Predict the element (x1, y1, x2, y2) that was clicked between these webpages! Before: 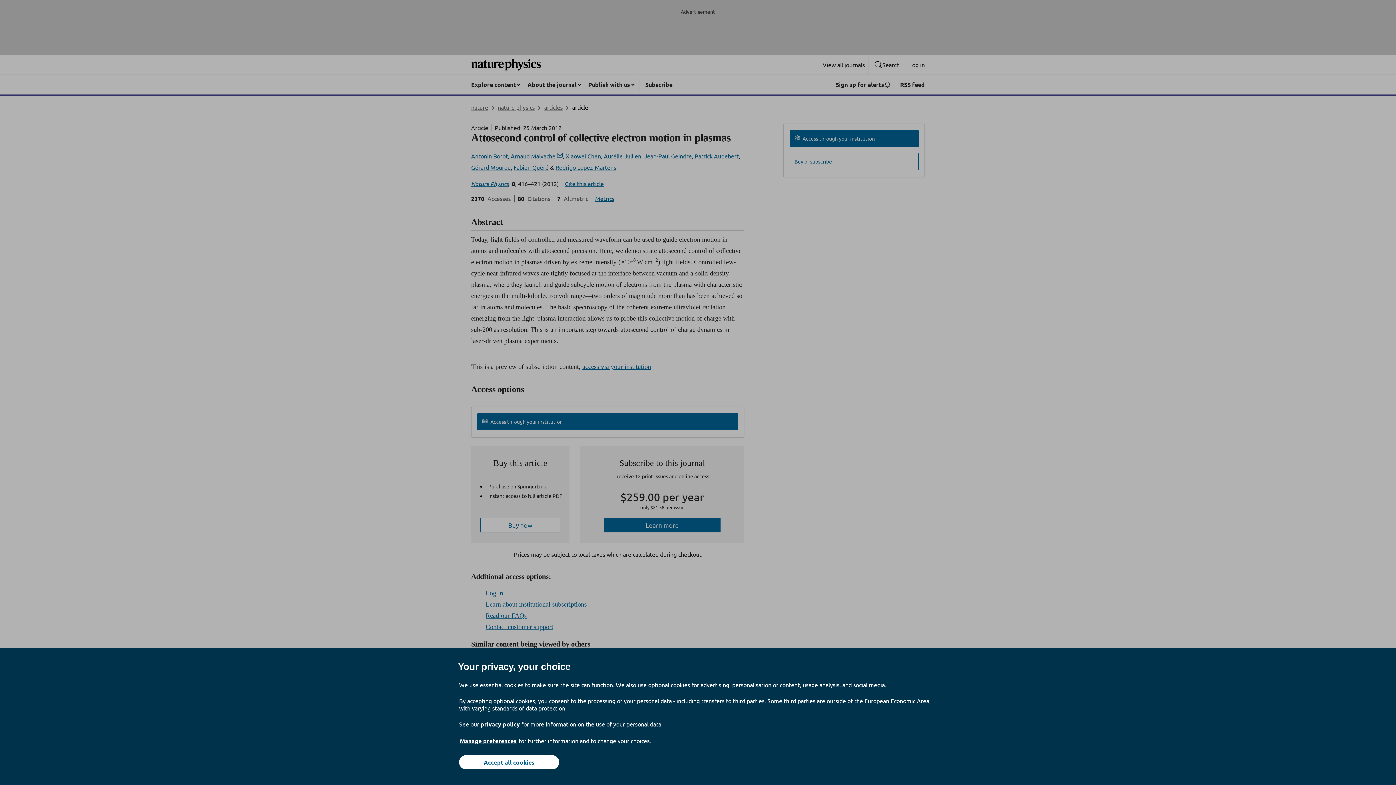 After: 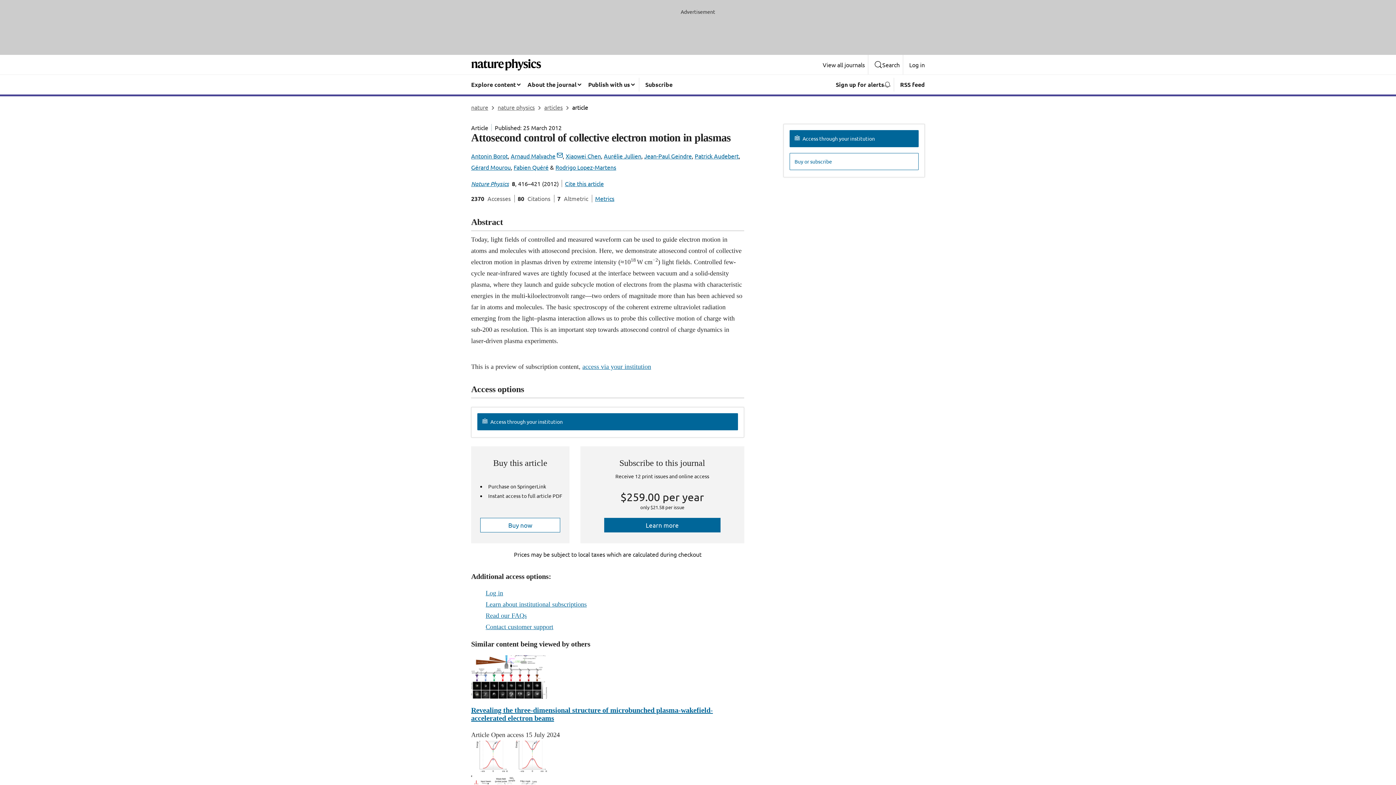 Action: bbox: (459, 755, 559, 769) label: Accept all cookies